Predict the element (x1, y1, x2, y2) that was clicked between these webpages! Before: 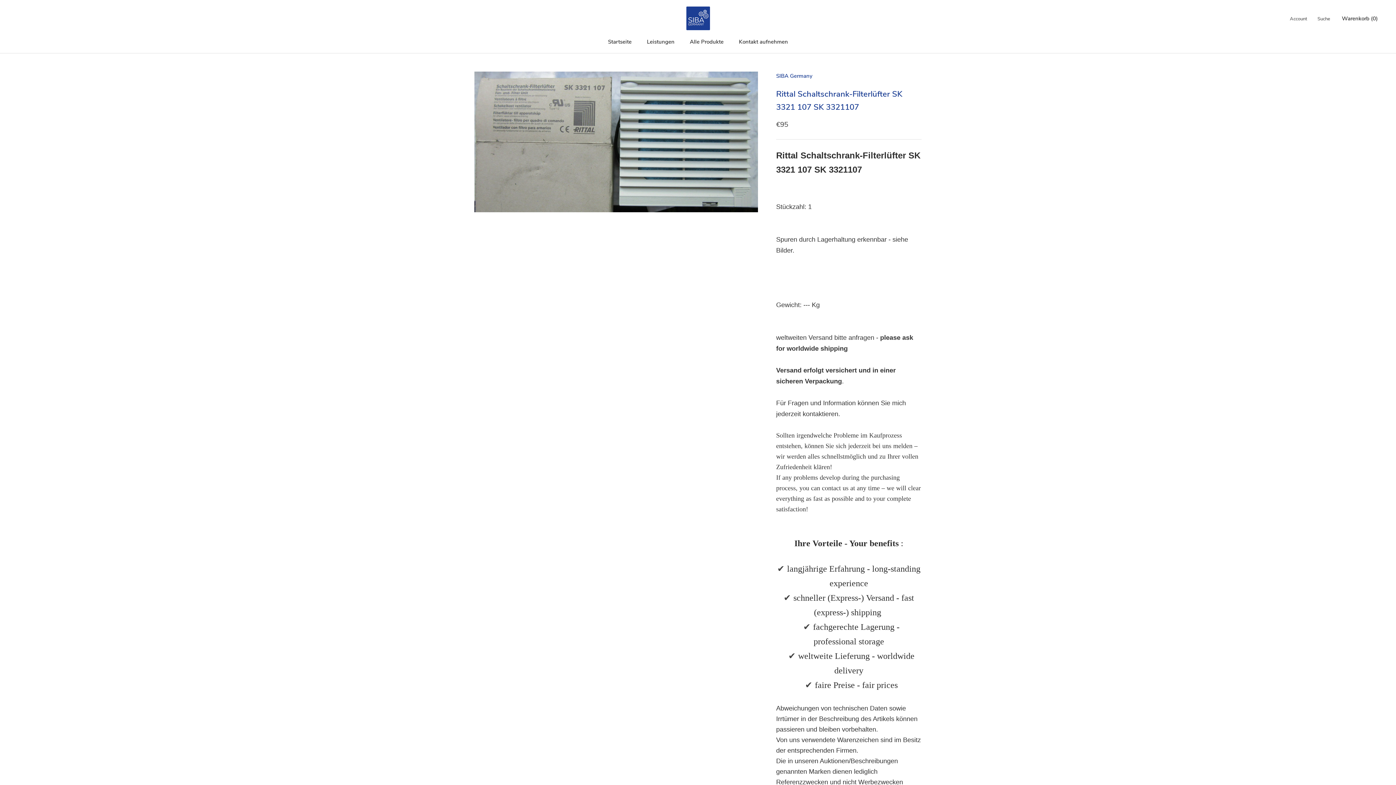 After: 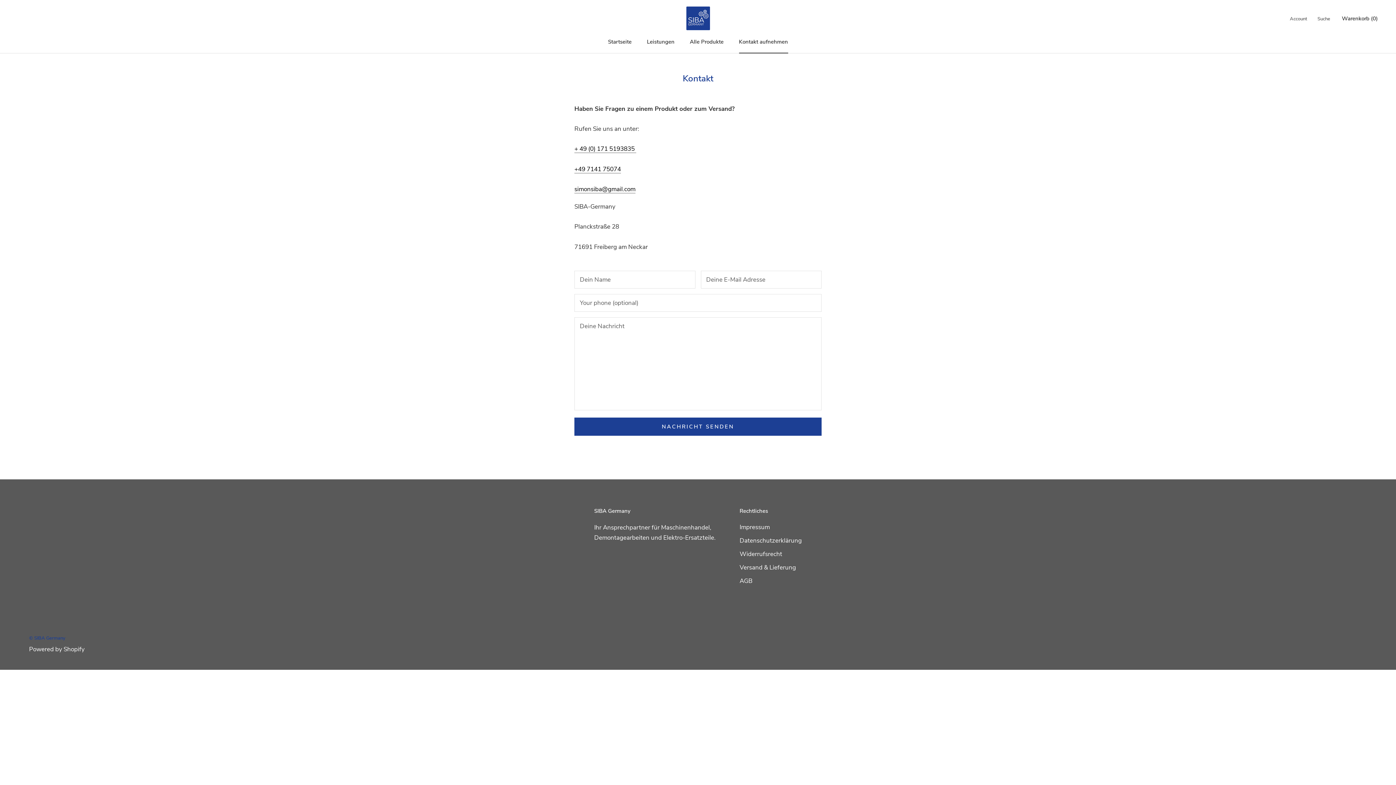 Action: label: Kontakt aufnehmen
Kontakt aufnehmen bbox: (739, 38, 788, 45)